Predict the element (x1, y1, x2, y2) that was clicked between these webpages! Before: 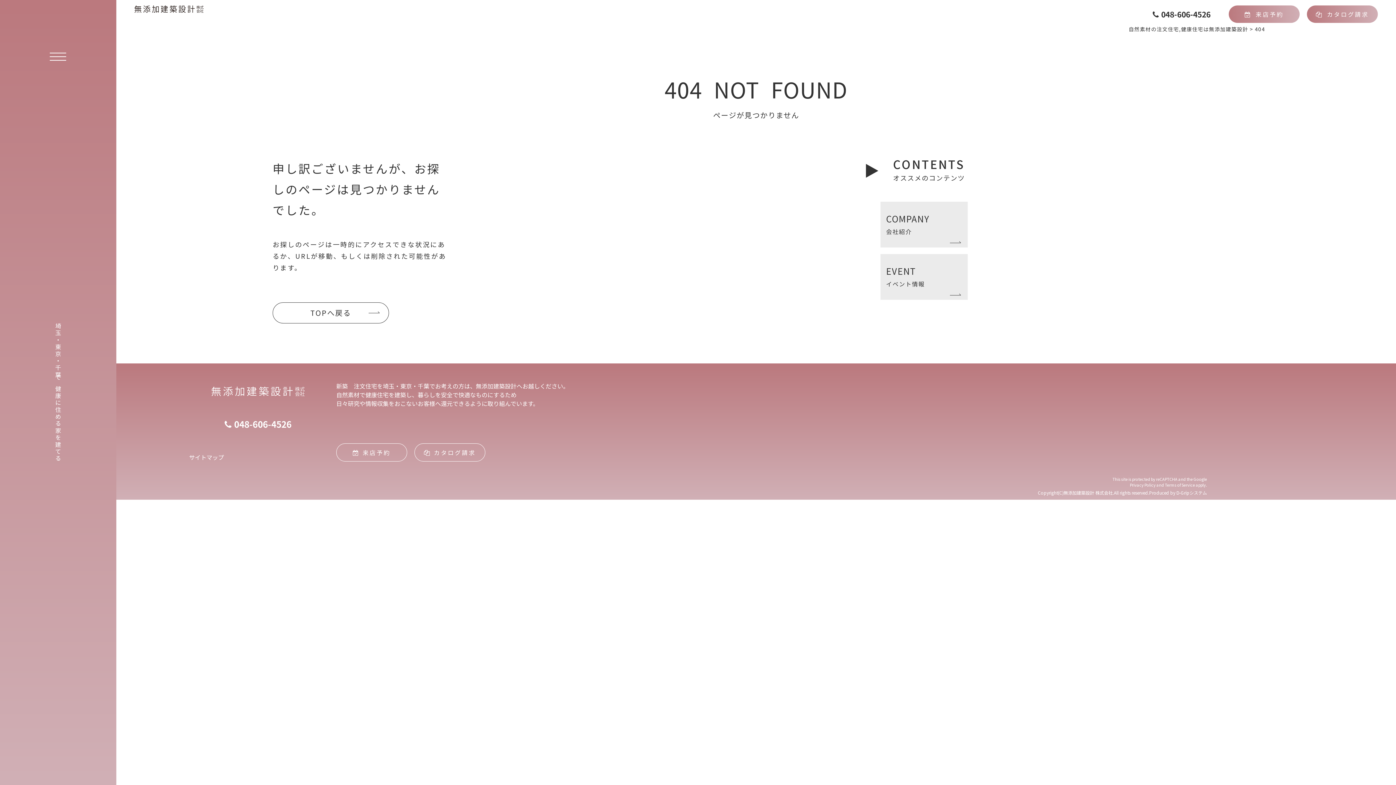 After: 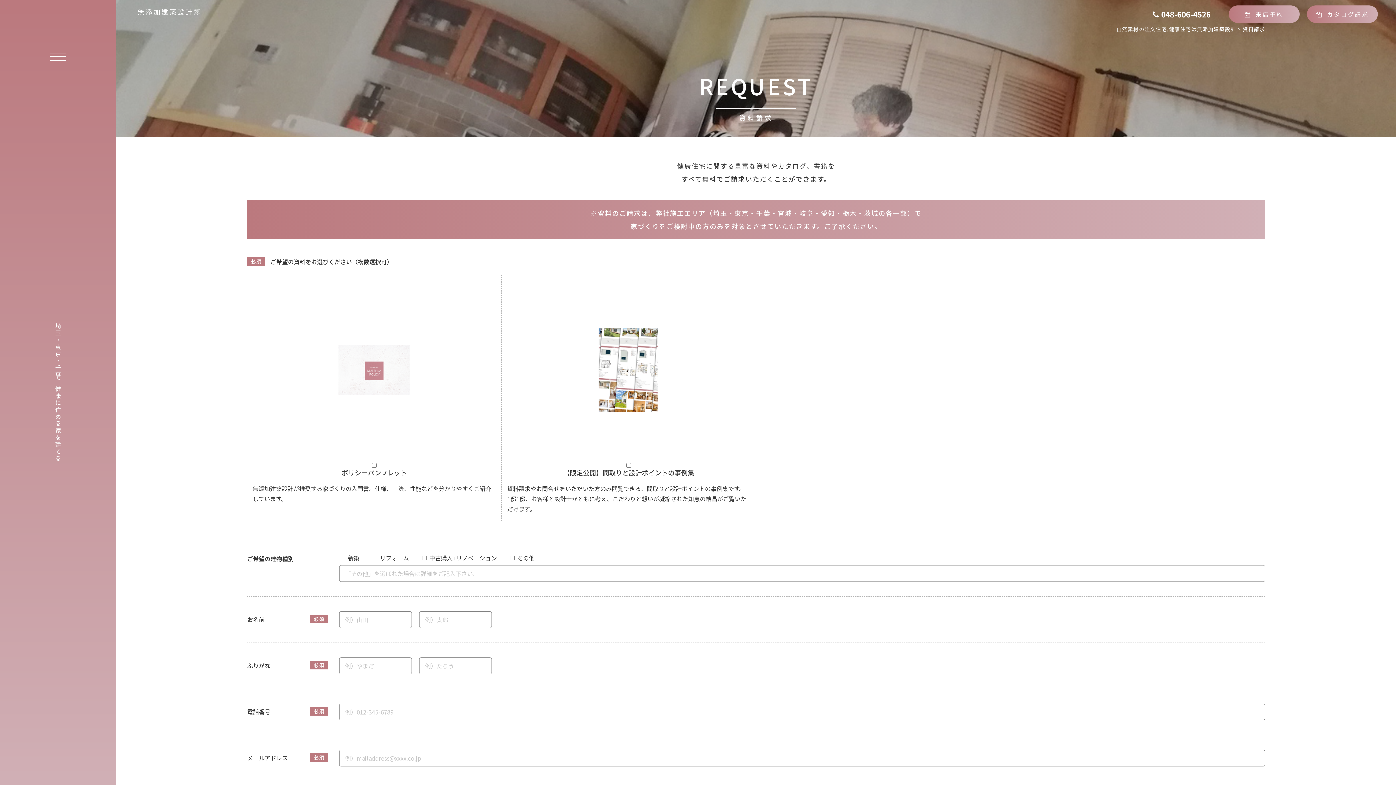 Action: bbox: (1307, 5, 1378, 22) label: カタログ請求